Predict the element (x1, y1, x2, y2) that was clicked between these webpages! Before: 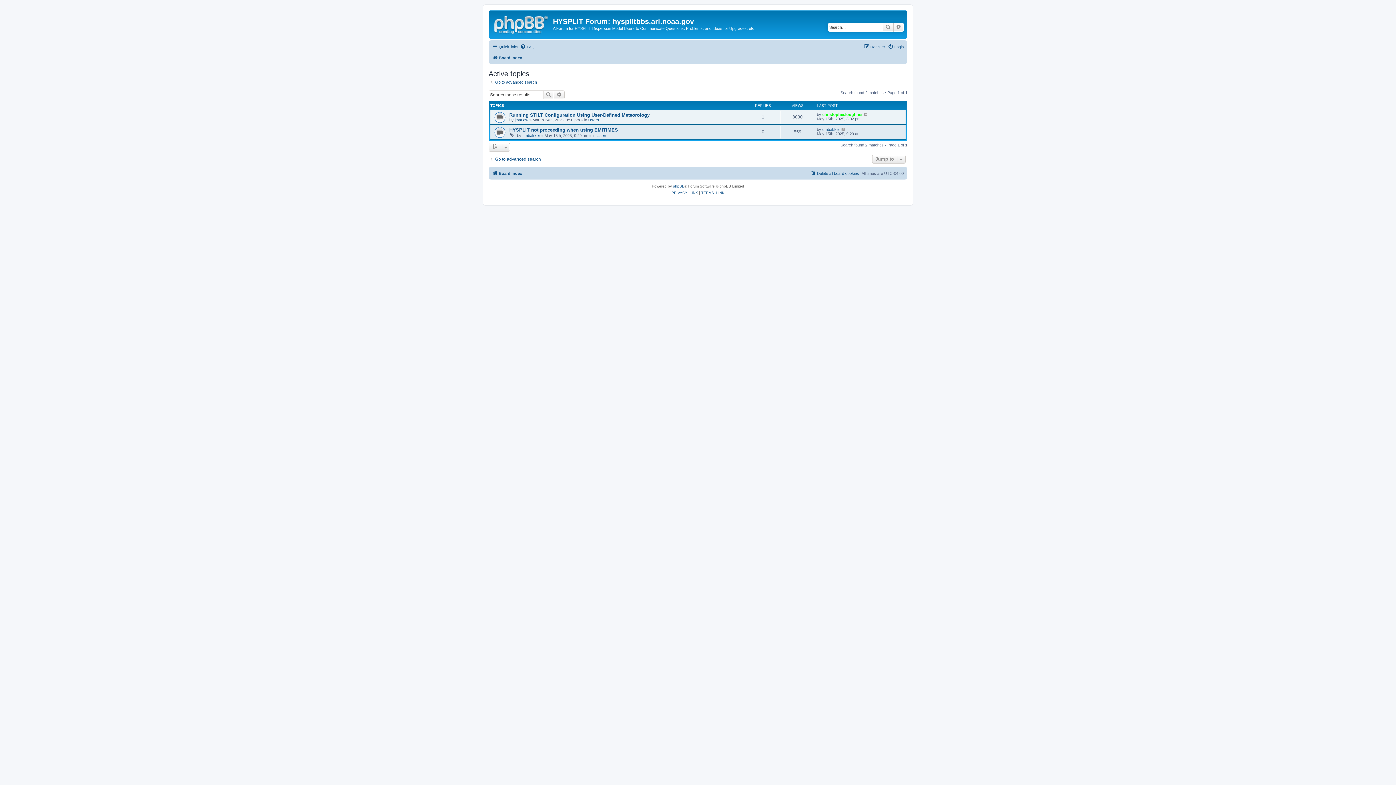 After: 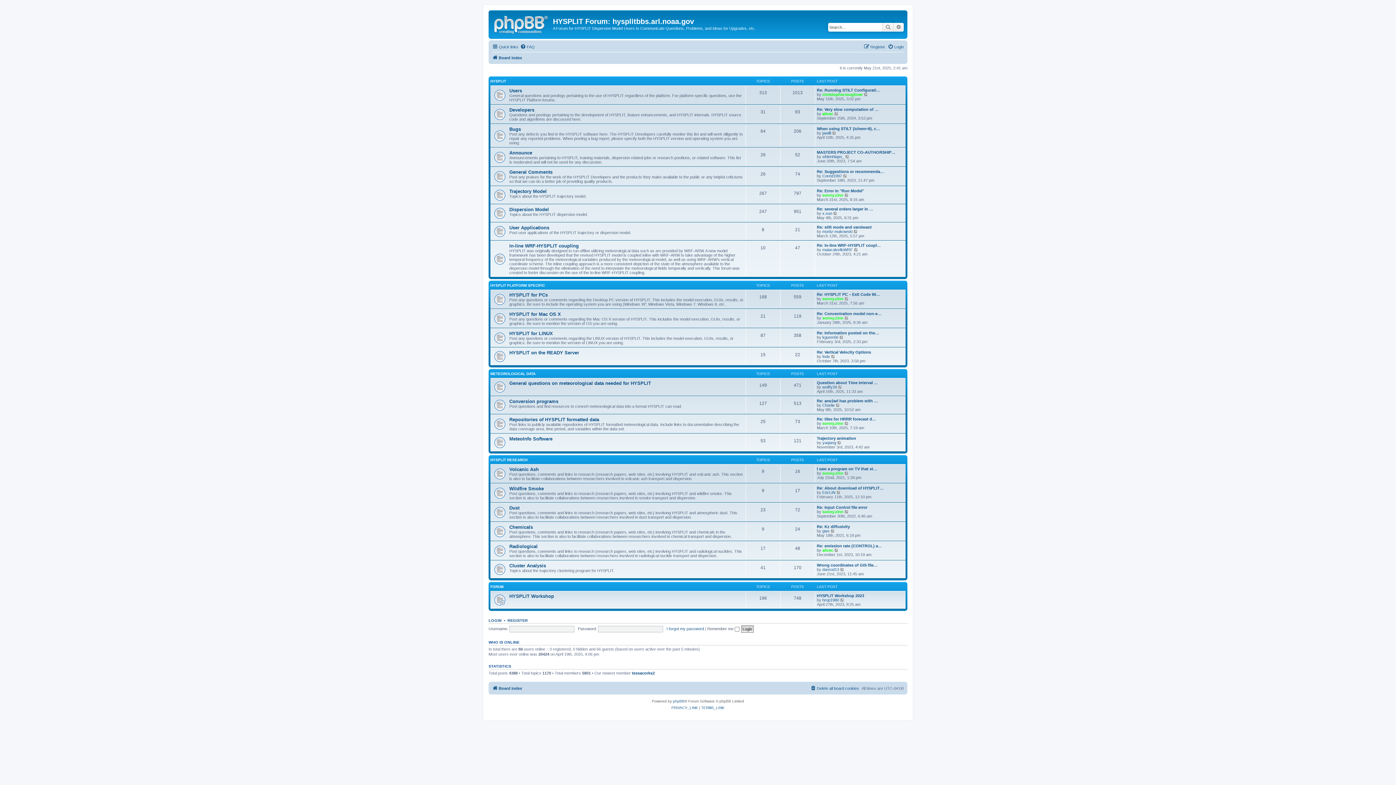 Action: label: Board index bbox: (492, 169, 522, 177)